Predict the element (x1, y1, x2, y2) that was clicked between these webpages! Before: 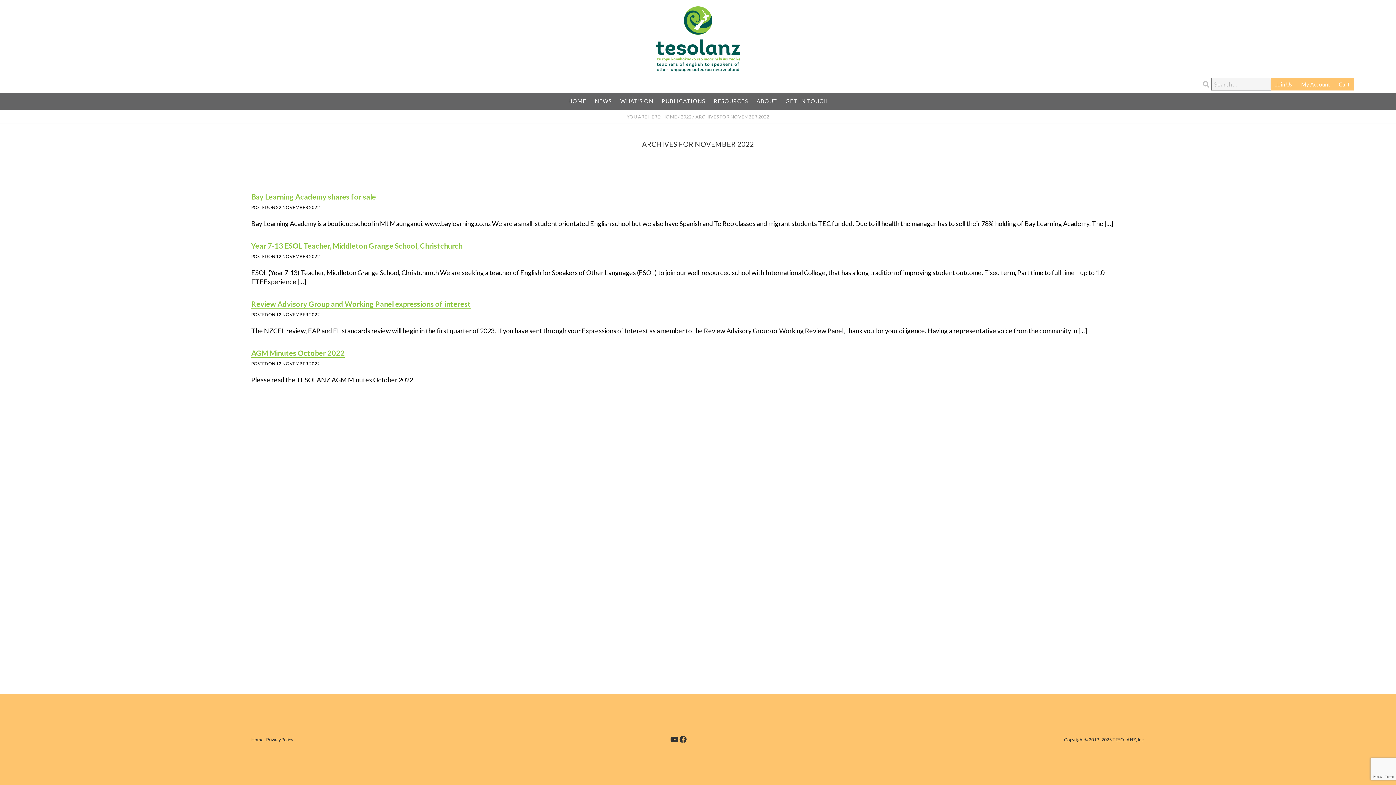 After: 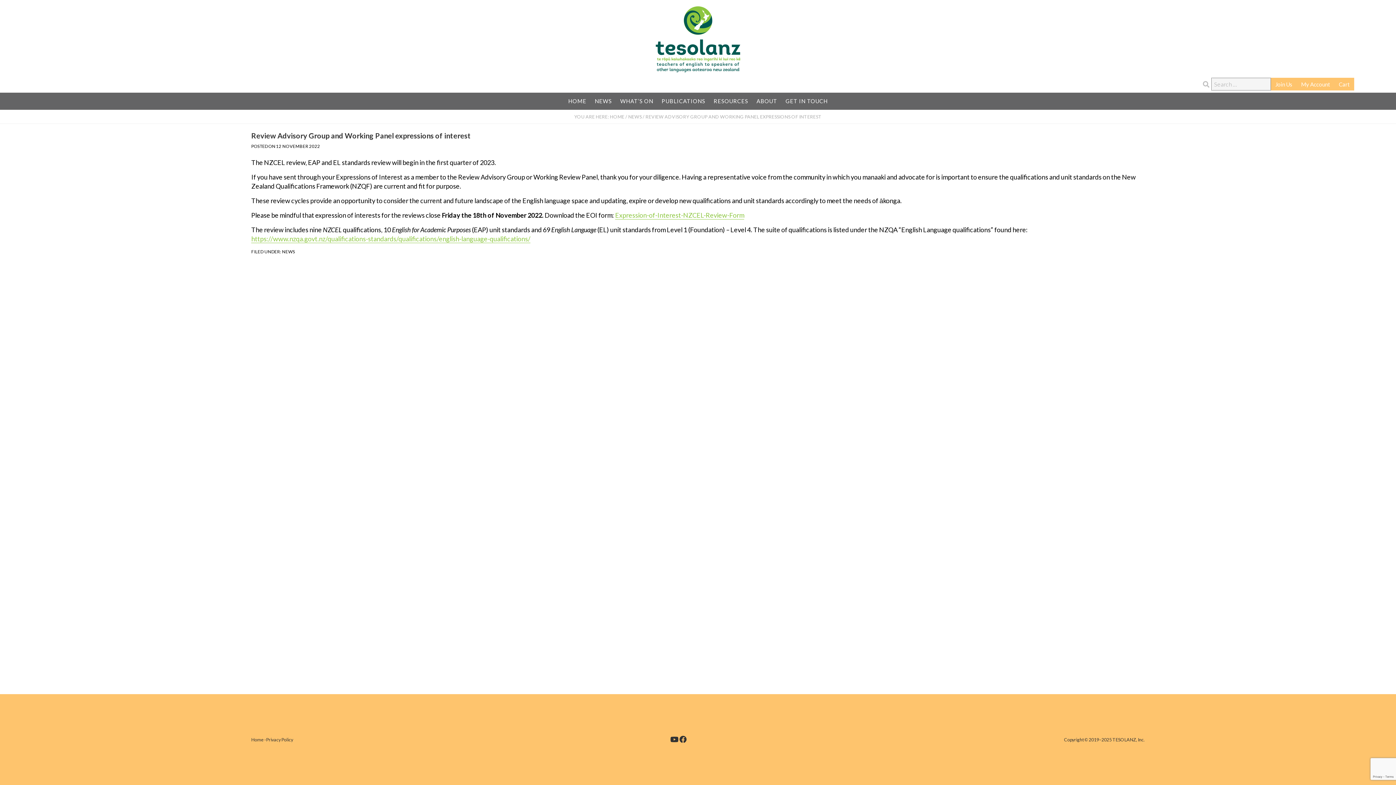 Action: bbox: (251, 299, 470, 308) label: Review Advisory Group and Working Panel expressions of interest